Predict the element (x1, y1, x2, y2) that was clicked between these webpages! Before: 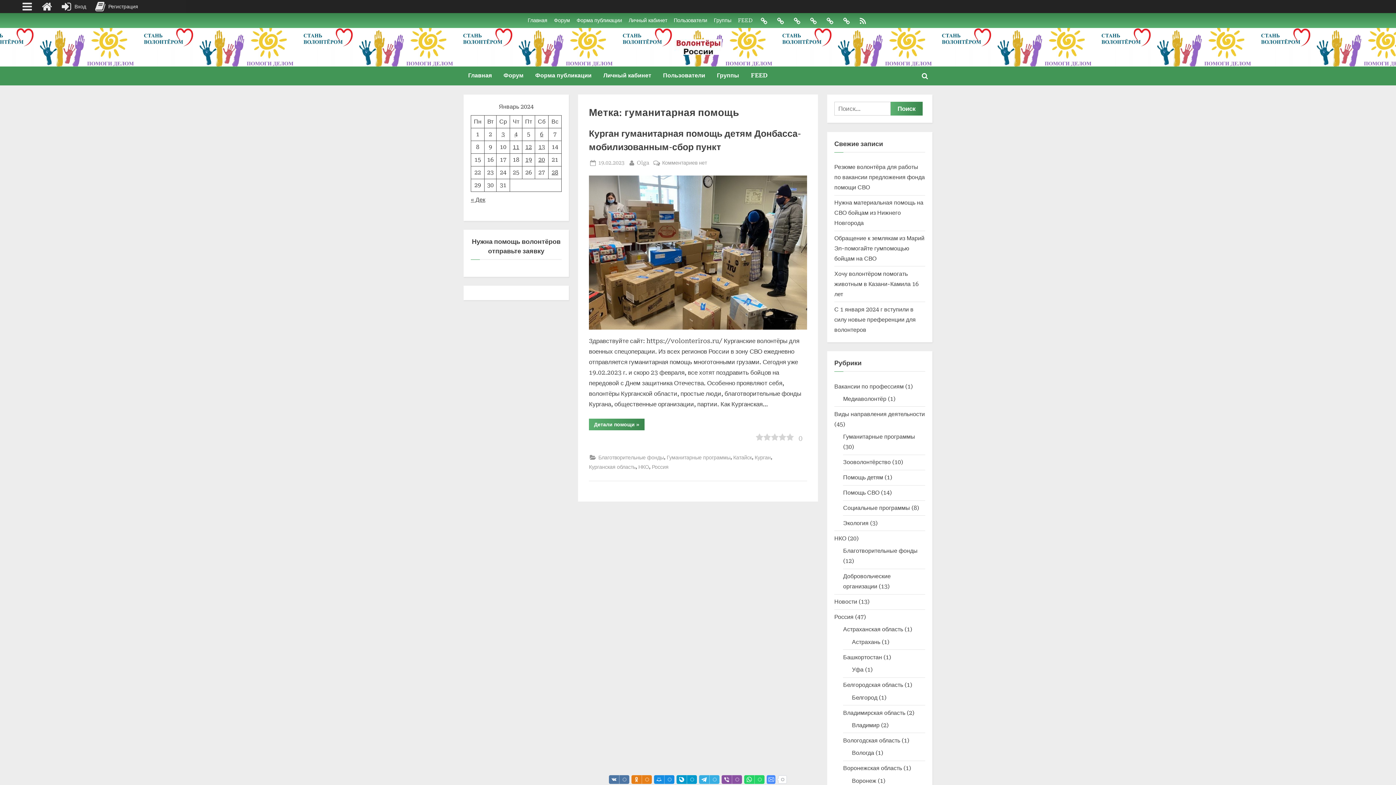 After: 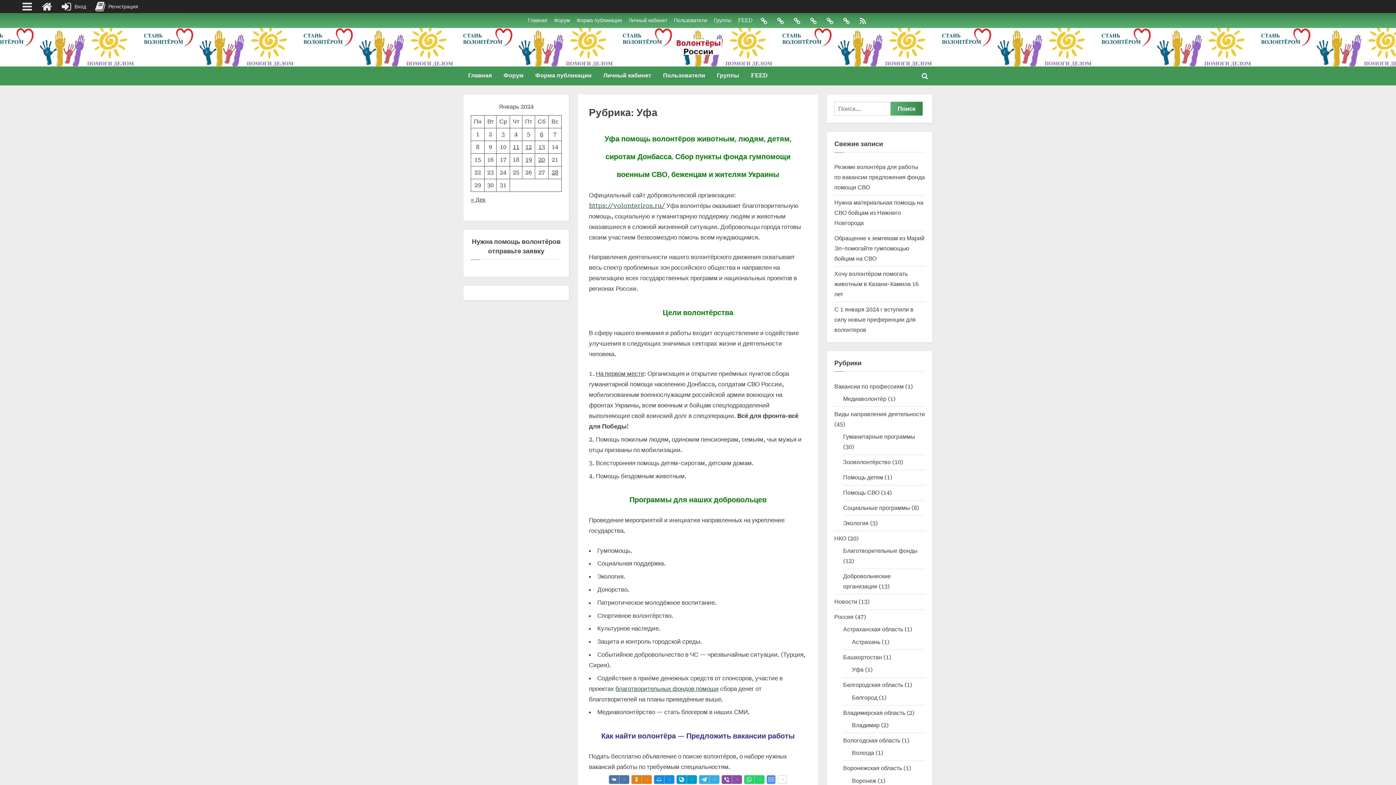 Action: label: Уфа bbox: (852, 666, 863, 673)